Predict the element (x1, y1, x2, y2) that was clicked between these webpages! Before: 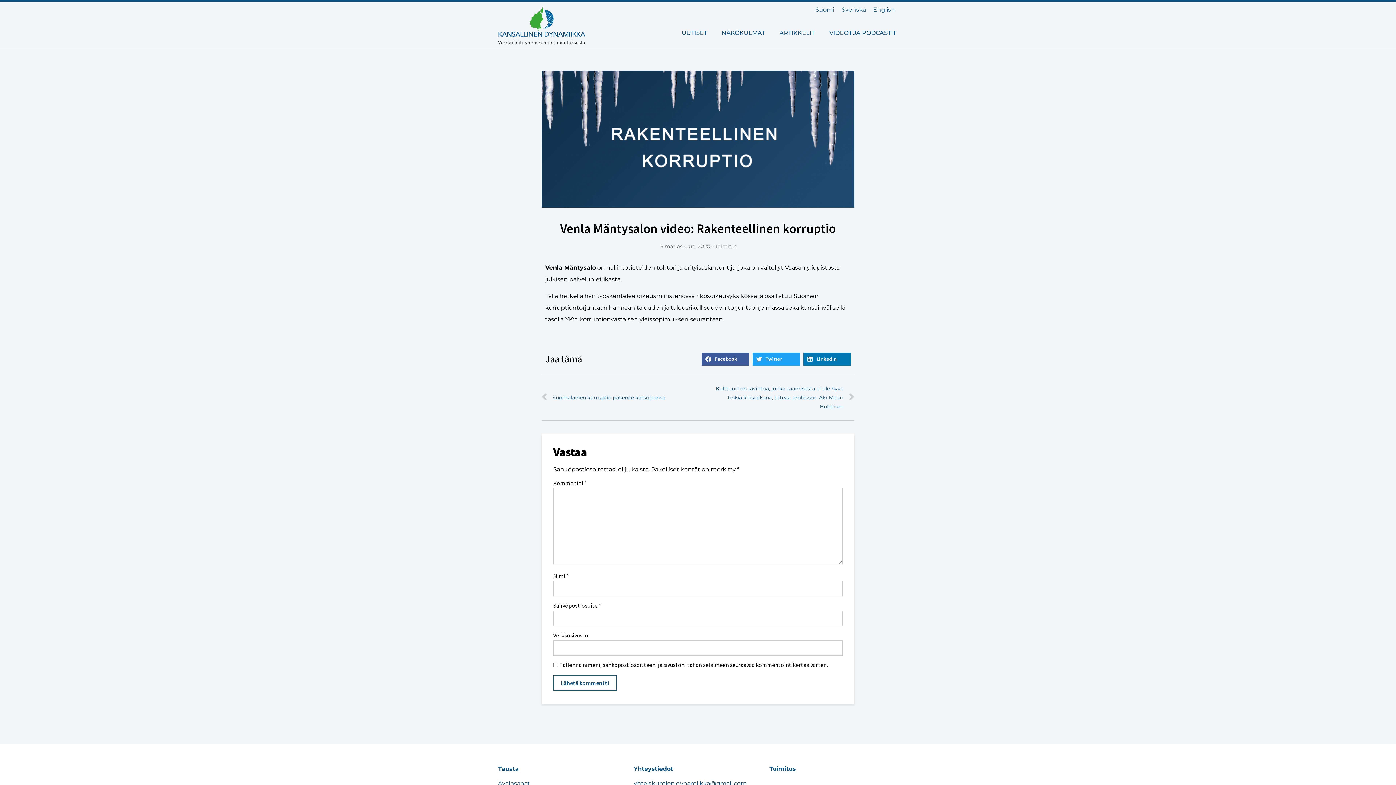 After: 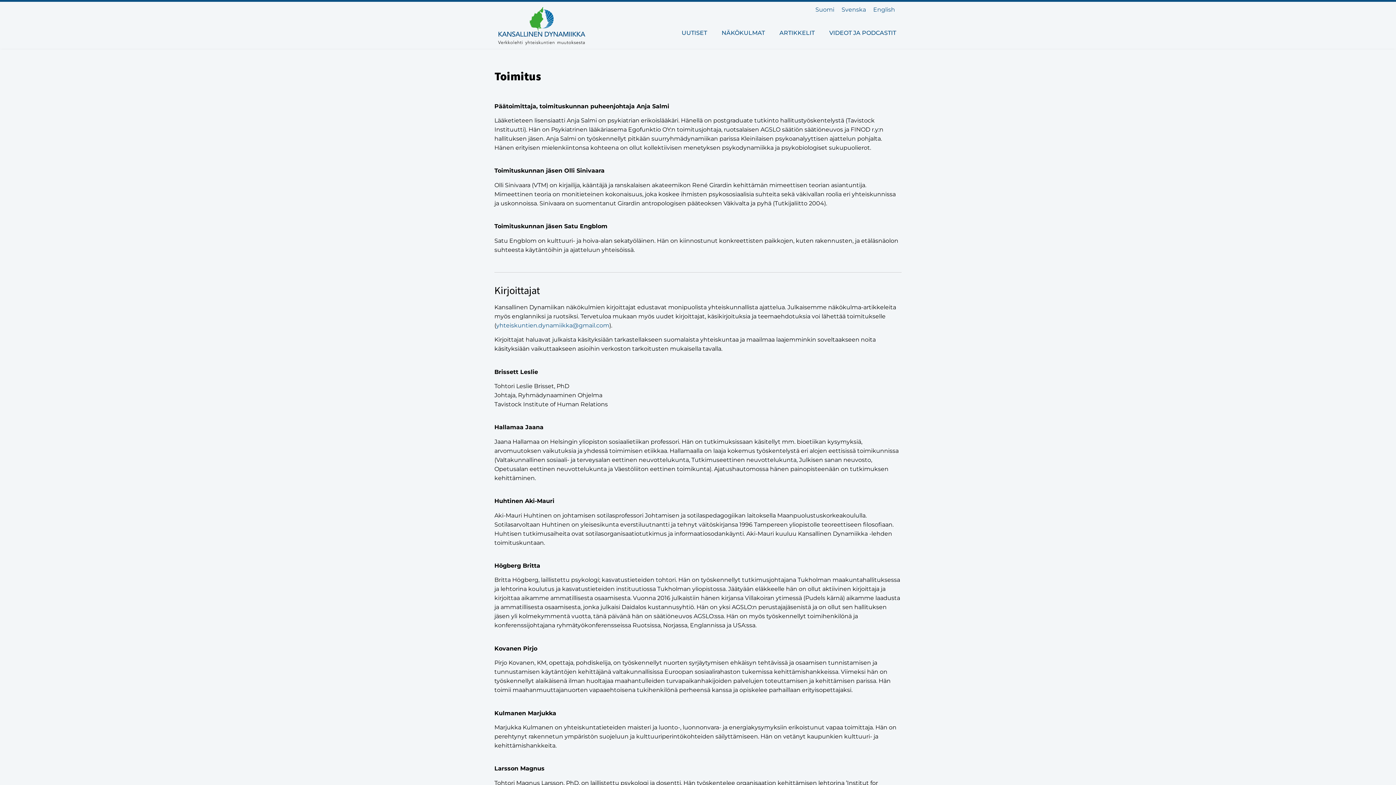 Action: label: Toimitus bbox: (769, 765, 796, 772)